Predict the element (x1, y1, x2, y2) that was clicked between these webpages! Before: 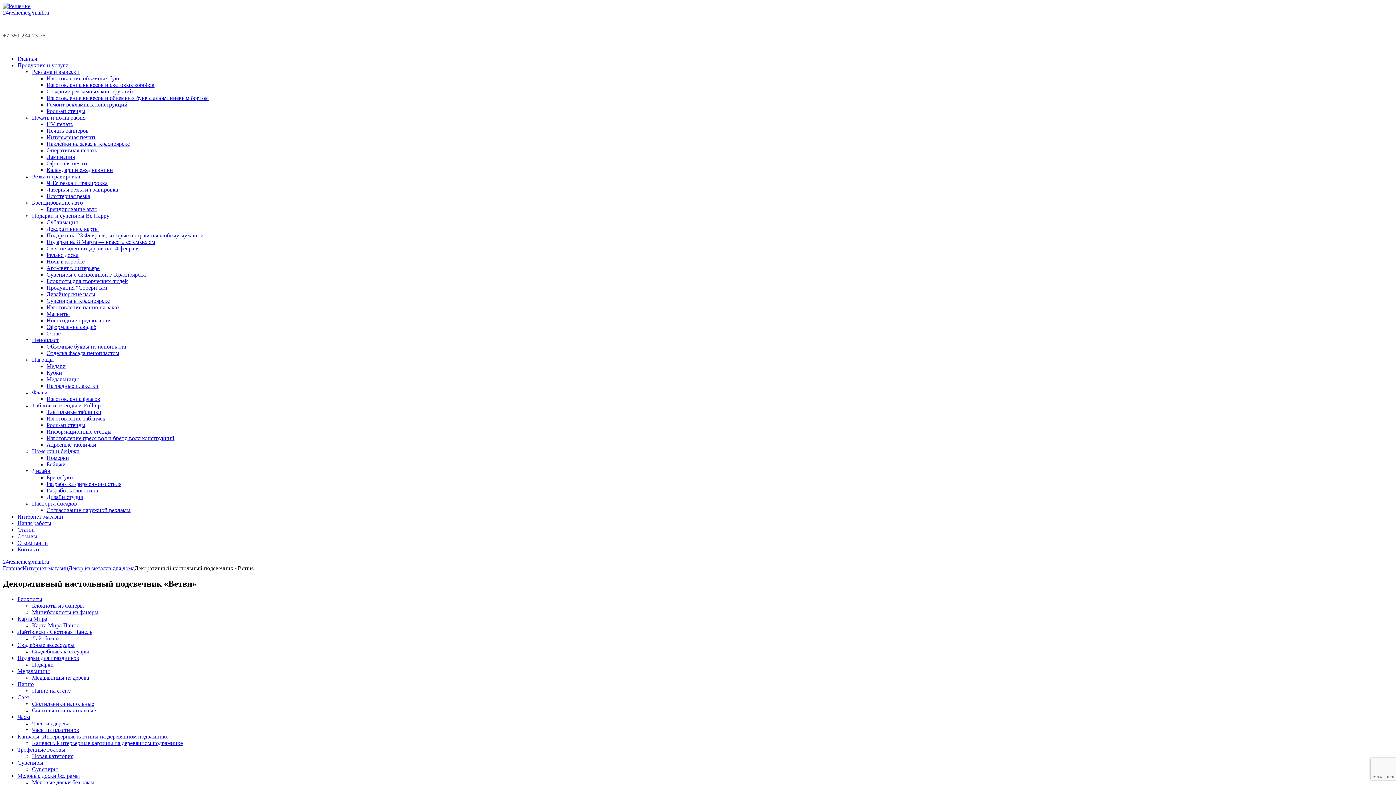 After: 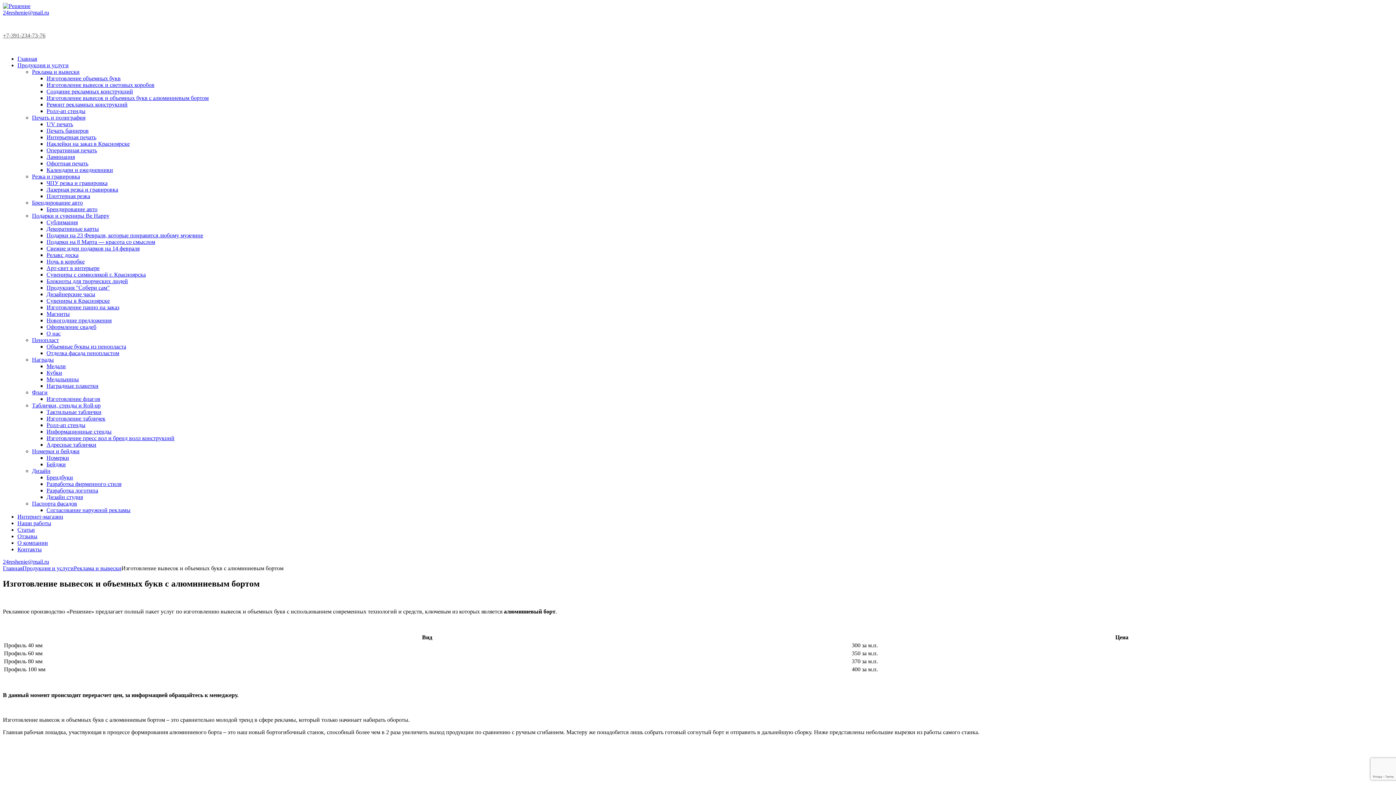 Action: label: Изготовление вывесок и объемных букв с алюминиевым бортом bbox: (46, 94, 208, 101)